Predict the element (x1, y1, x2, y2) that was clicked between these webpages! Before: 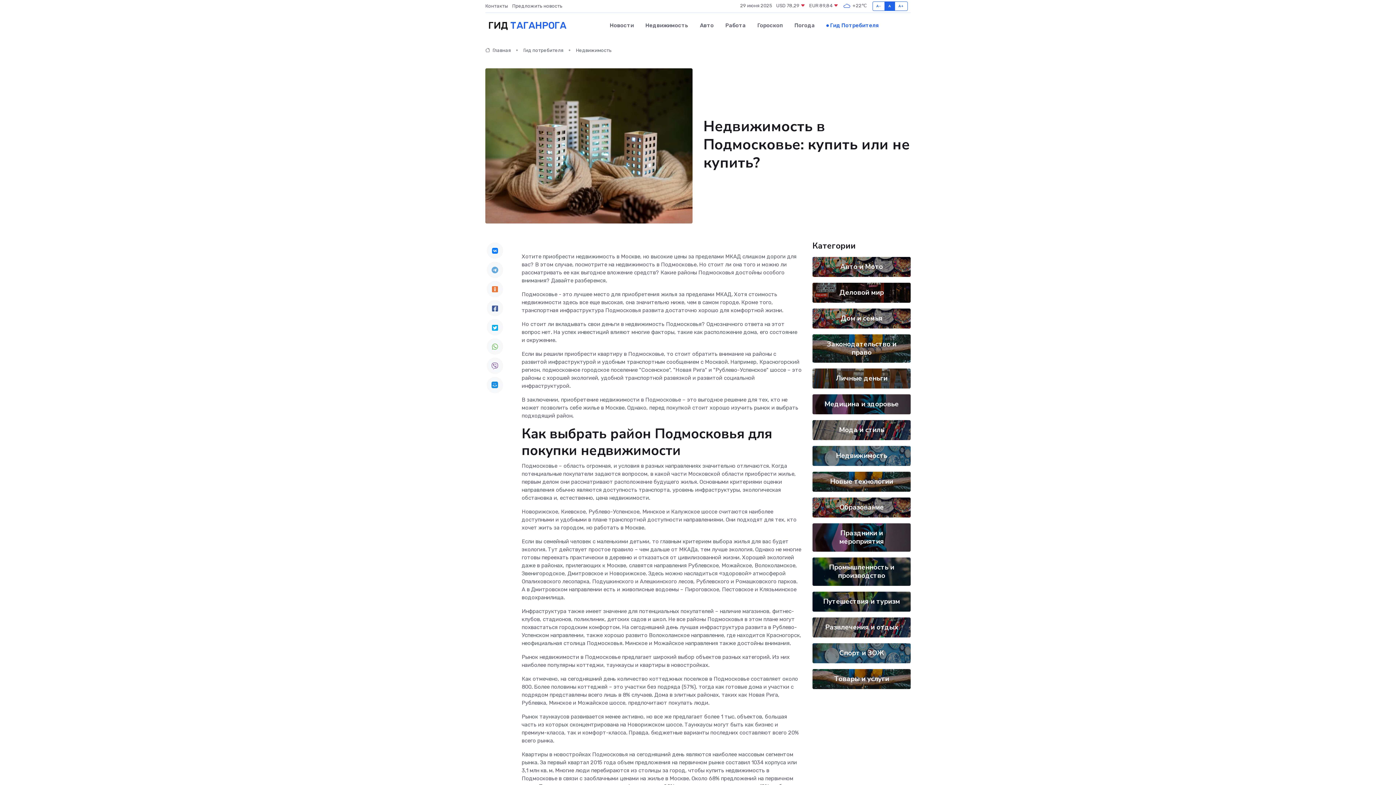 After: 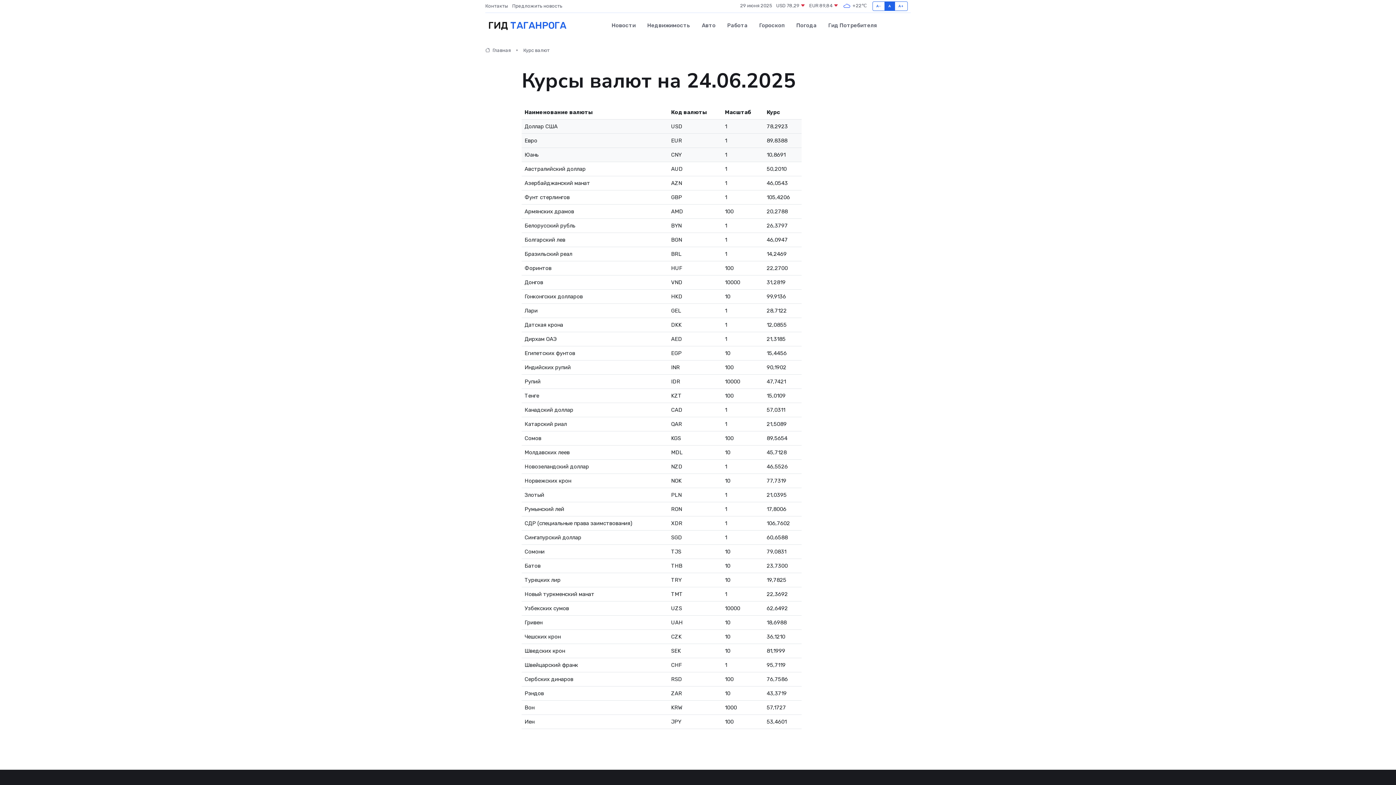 Action: label: USD 78,29  bbox: (776, 2, 805, 9)